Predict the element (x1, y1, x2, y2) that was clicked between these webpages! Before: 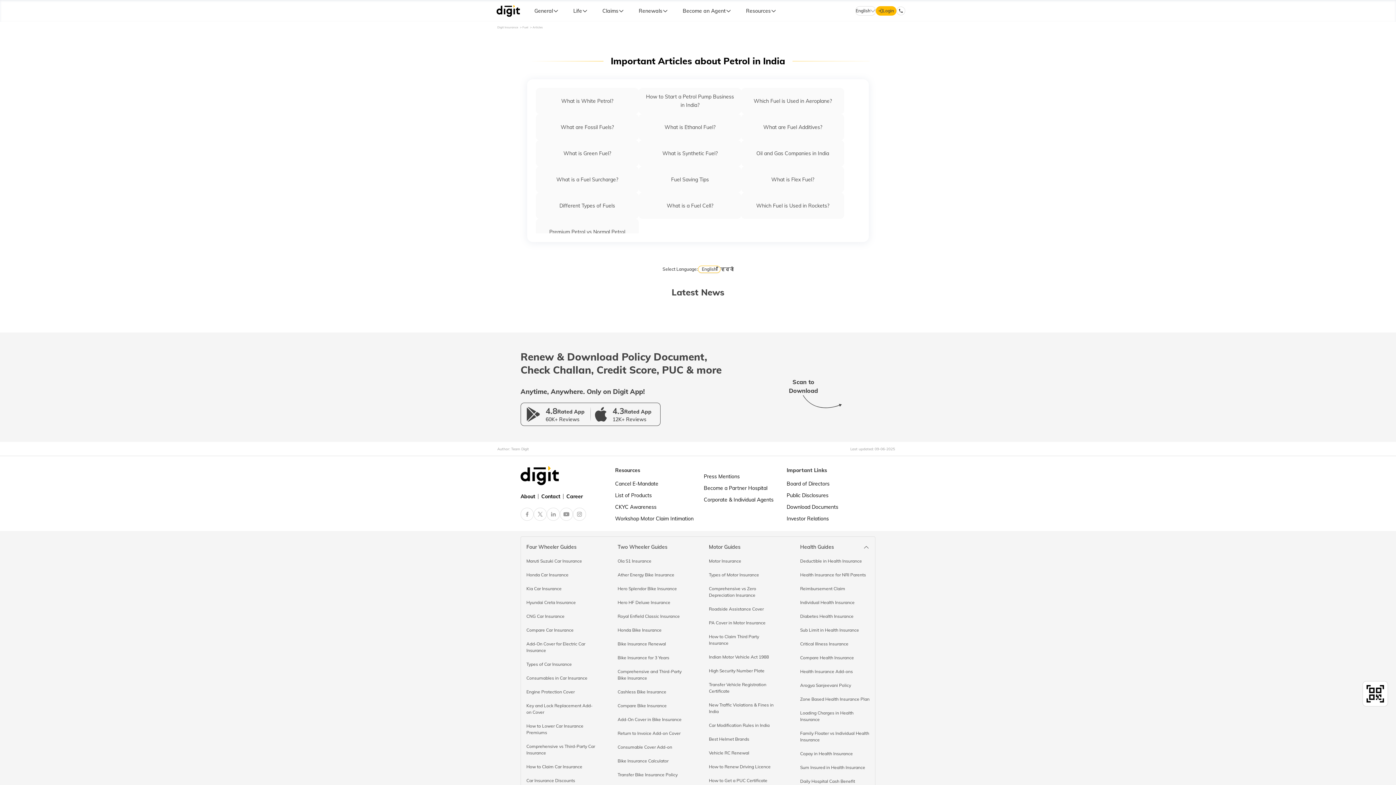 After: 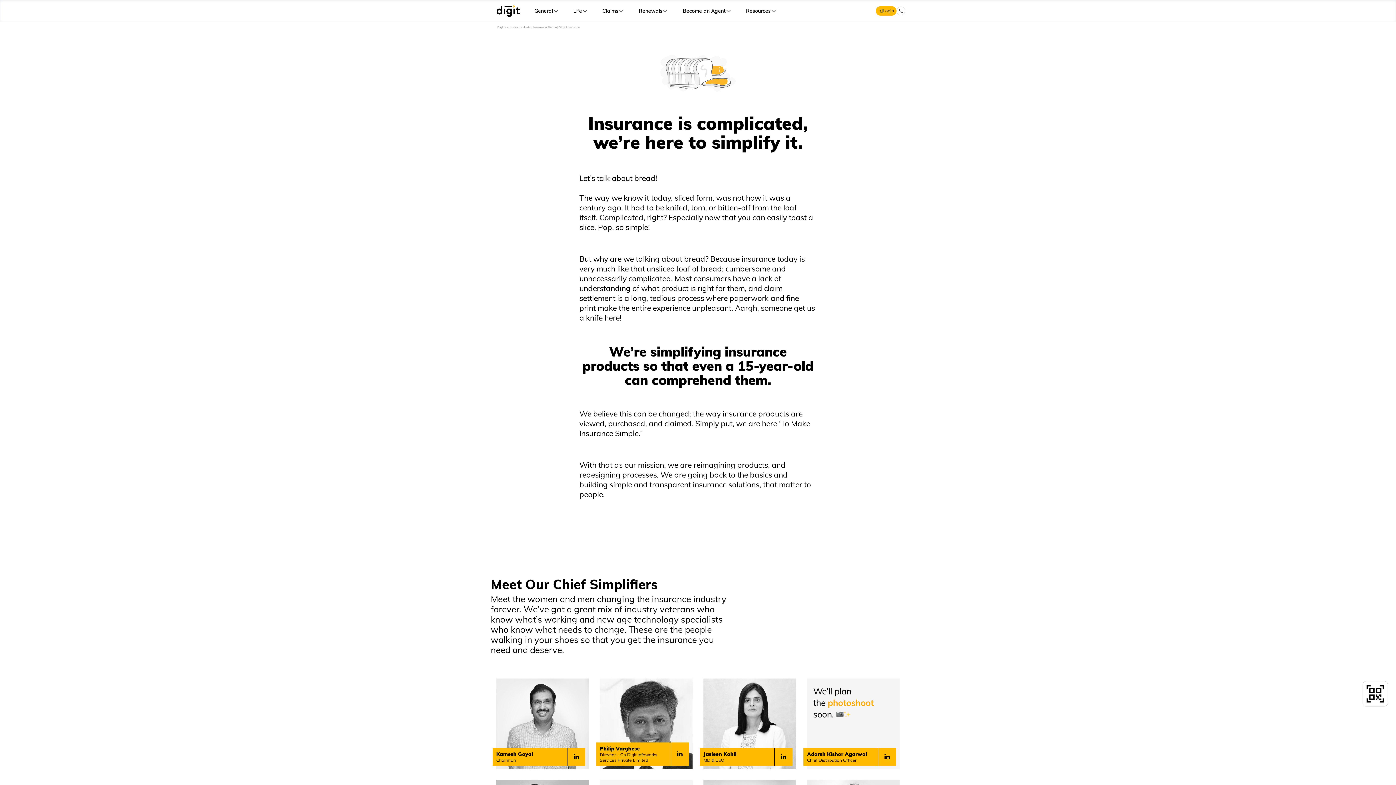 Action: label: About bbox: (520, 494, 538, 499)